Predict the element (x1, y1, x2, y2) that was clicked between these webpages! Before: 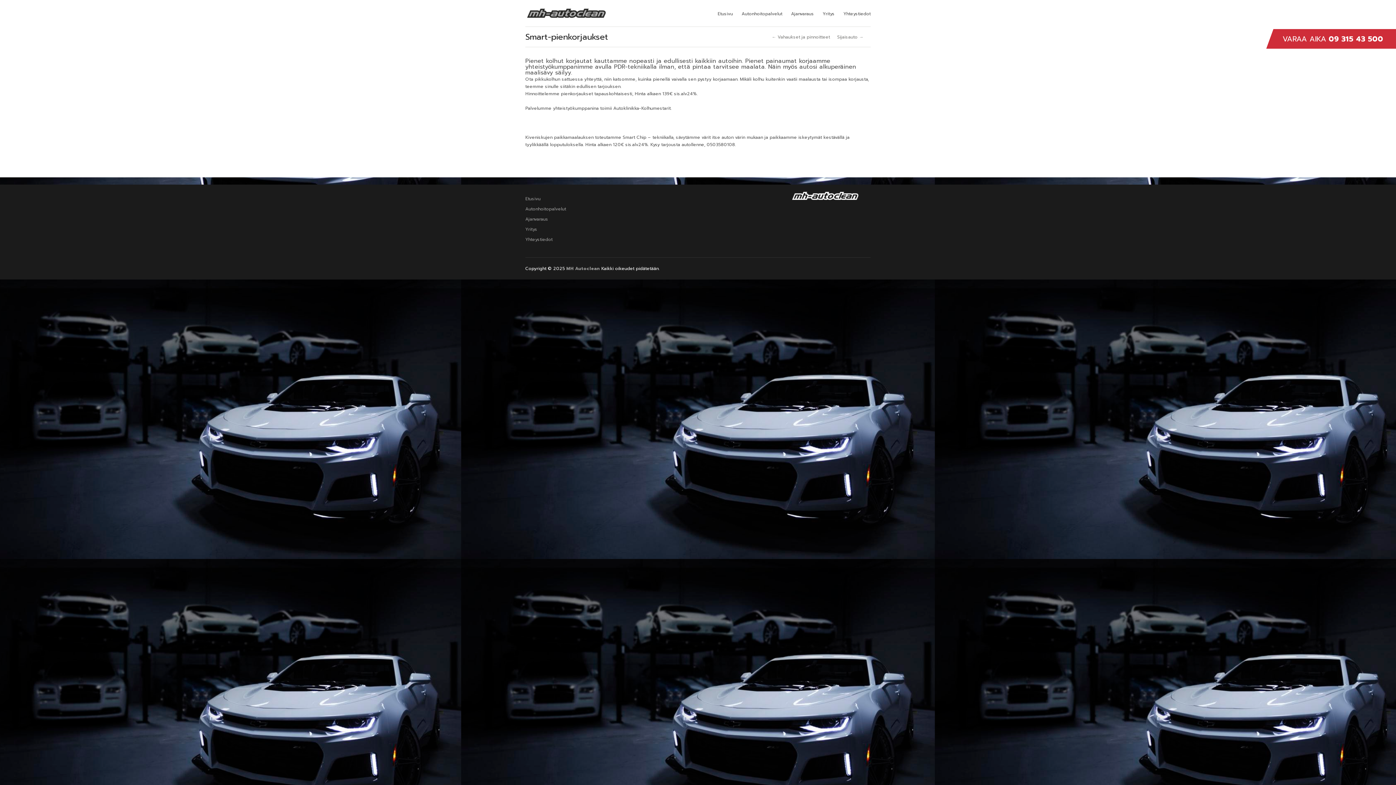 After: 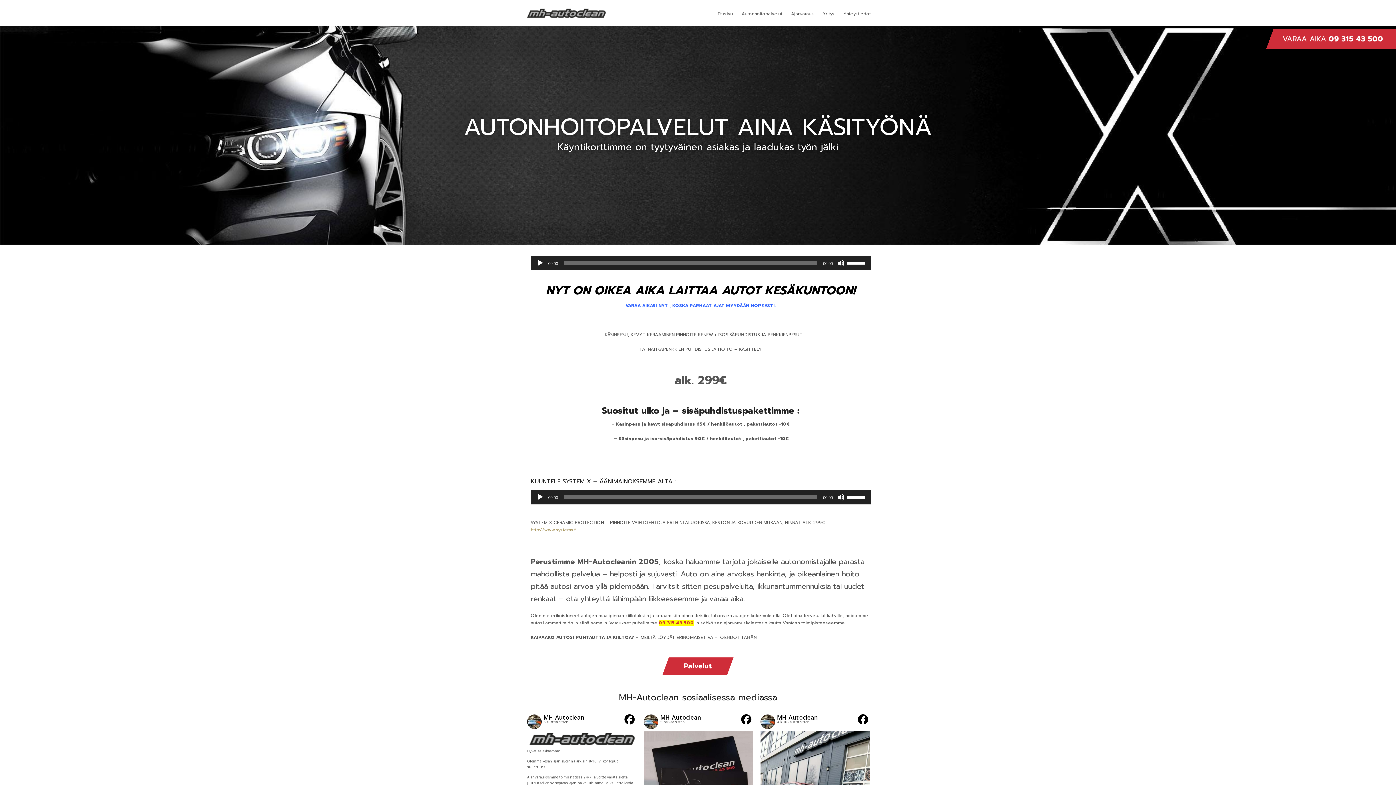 Action: bbox: (525, 7, 607, 18)